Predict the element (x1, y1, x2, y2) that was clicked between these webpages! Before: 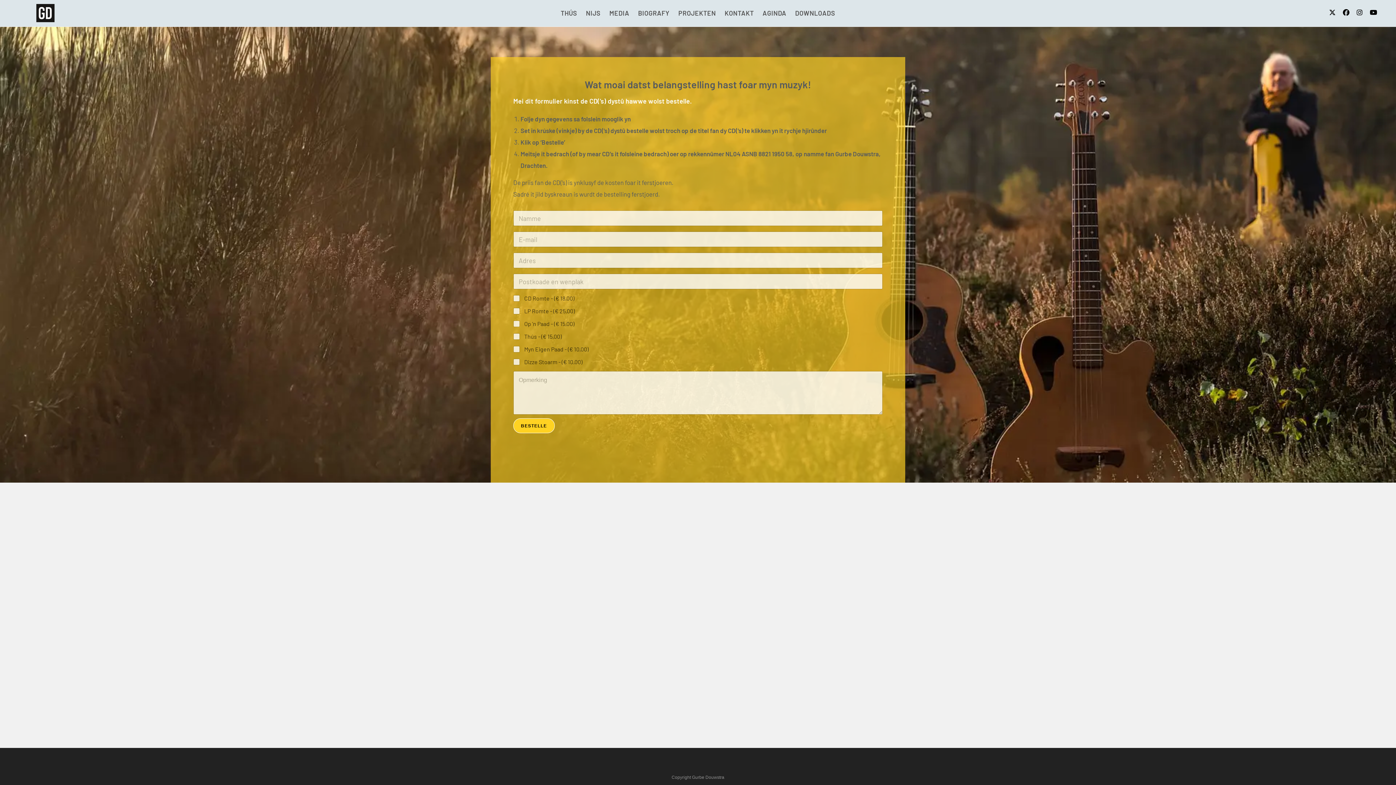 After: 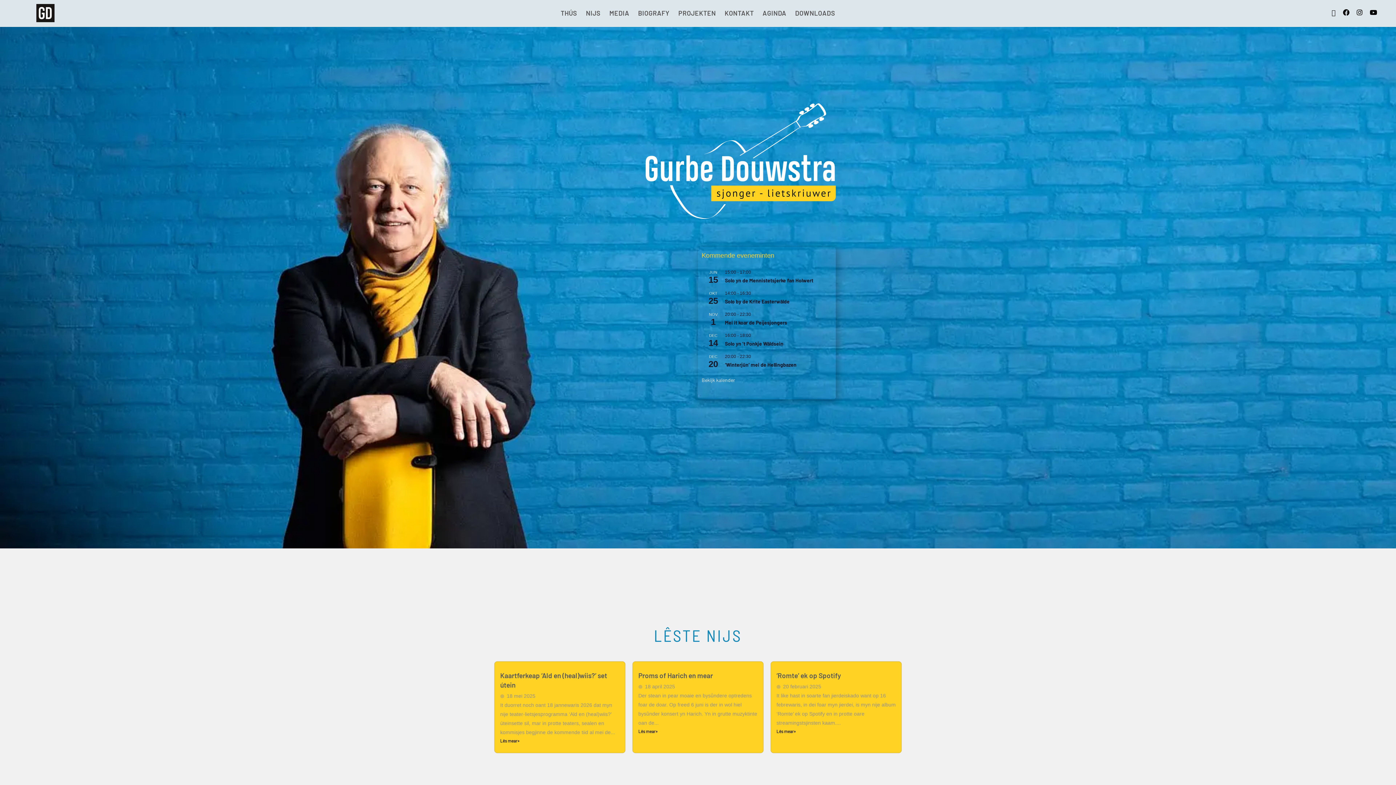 Action: bbox: (556, 0, 581, 26) label: THÚS